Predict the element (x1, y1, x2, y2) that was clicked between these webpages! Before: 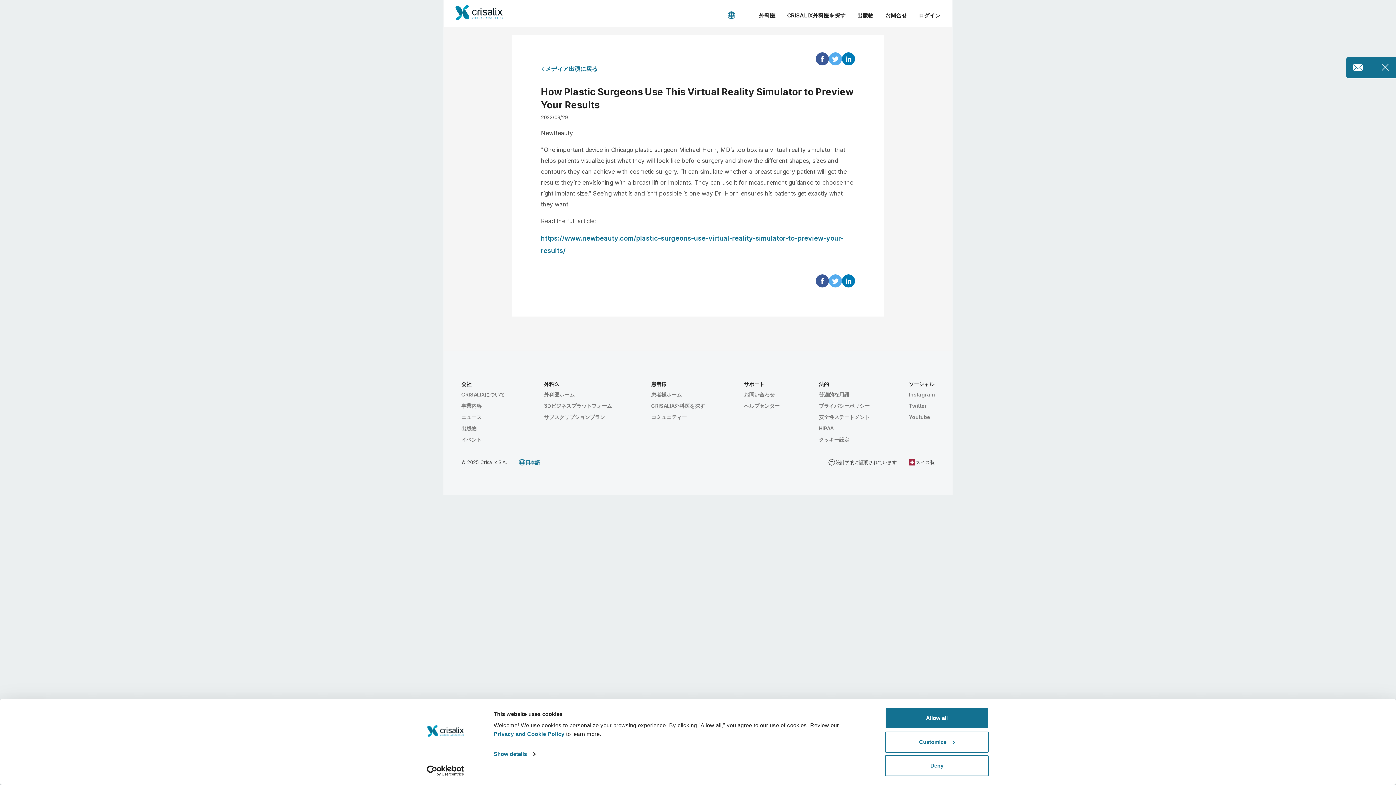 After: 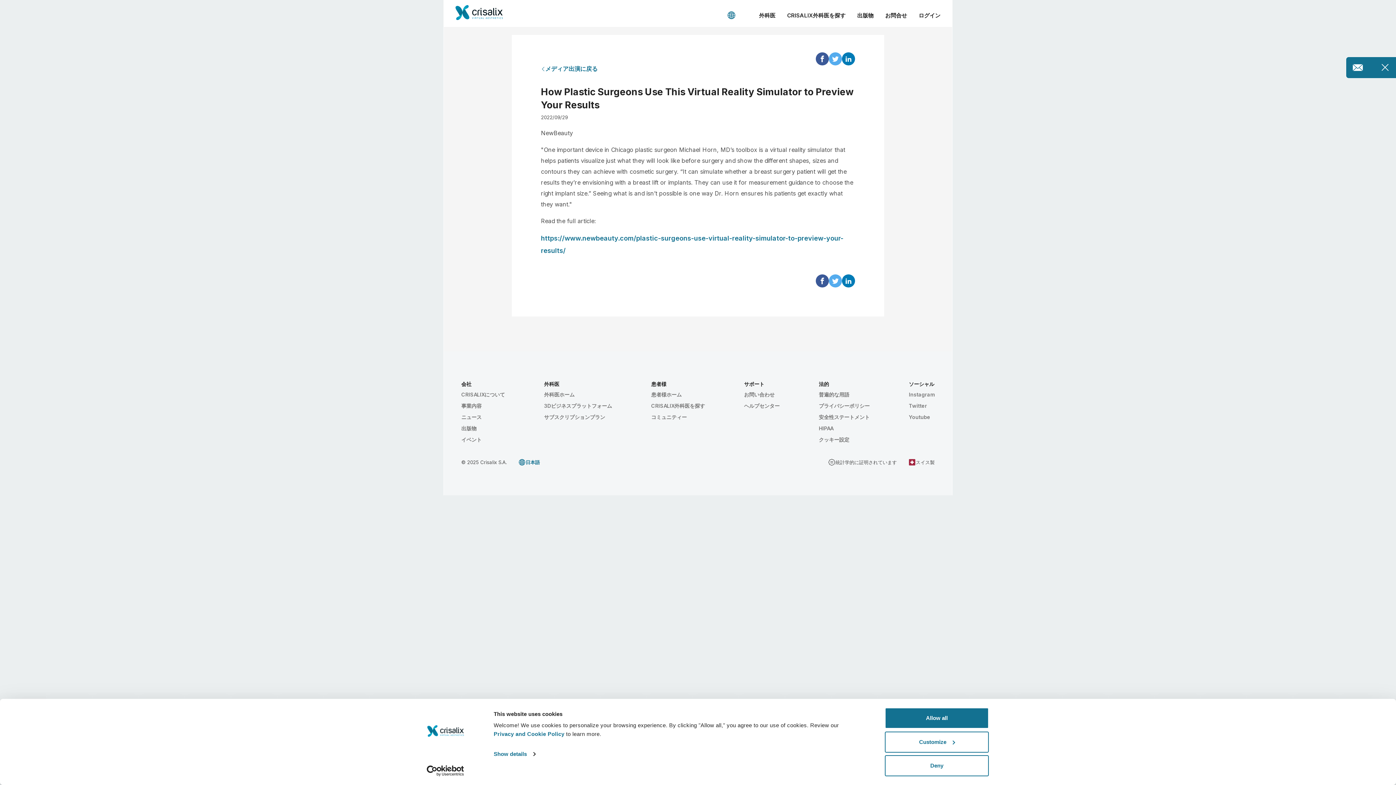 Action: bbox: (816, 274, 829, 287)